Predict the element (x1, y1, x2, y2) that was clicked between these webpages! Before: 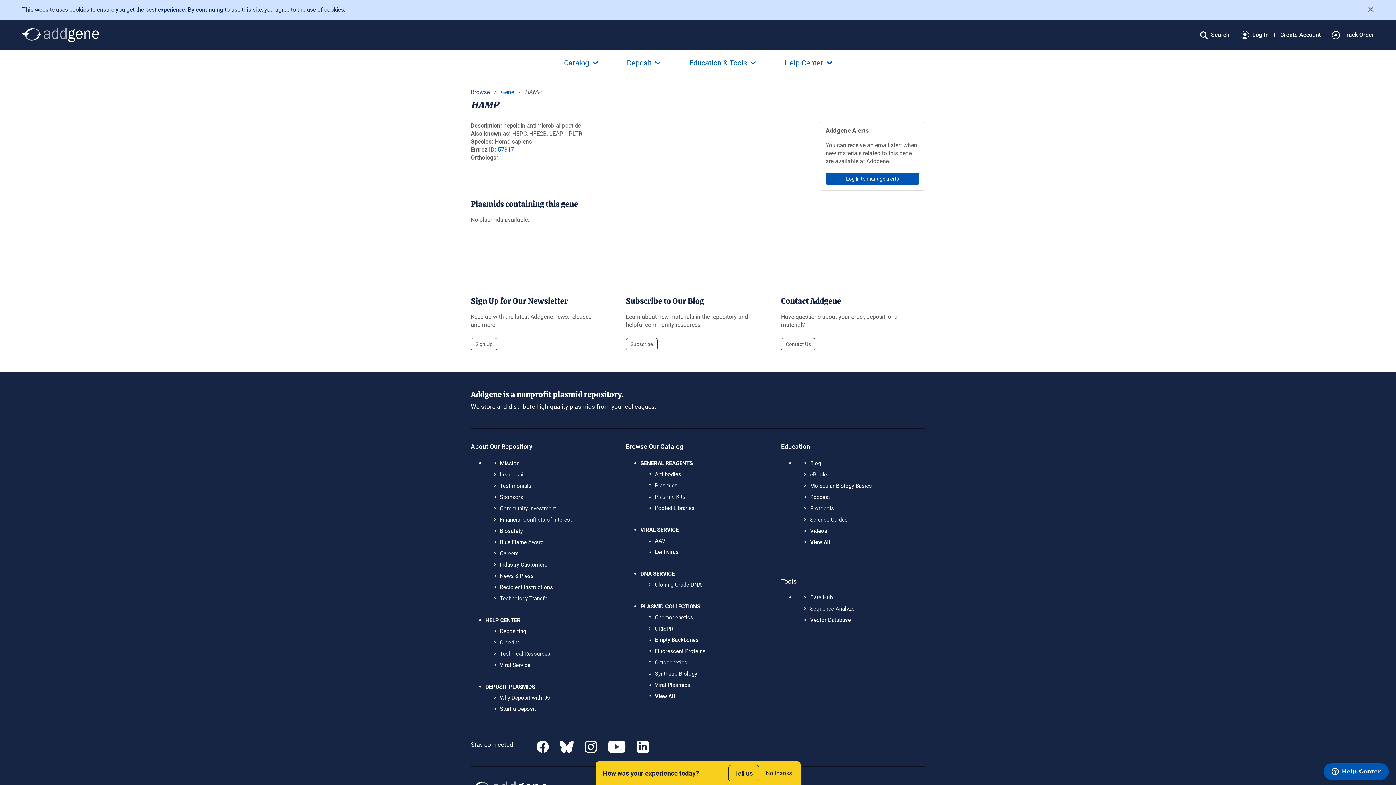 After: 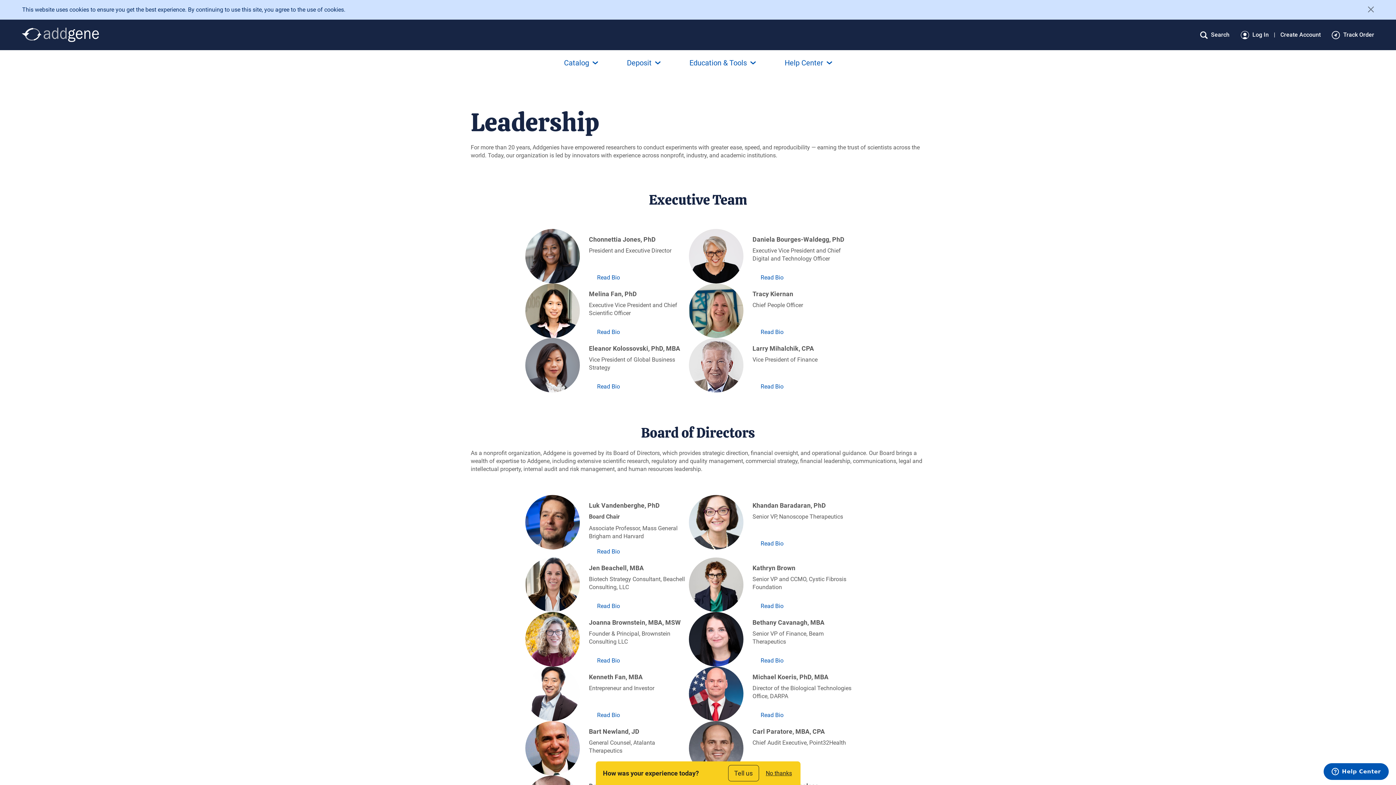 Action: label: Leadership bbox: (500, 471, 526, 478)